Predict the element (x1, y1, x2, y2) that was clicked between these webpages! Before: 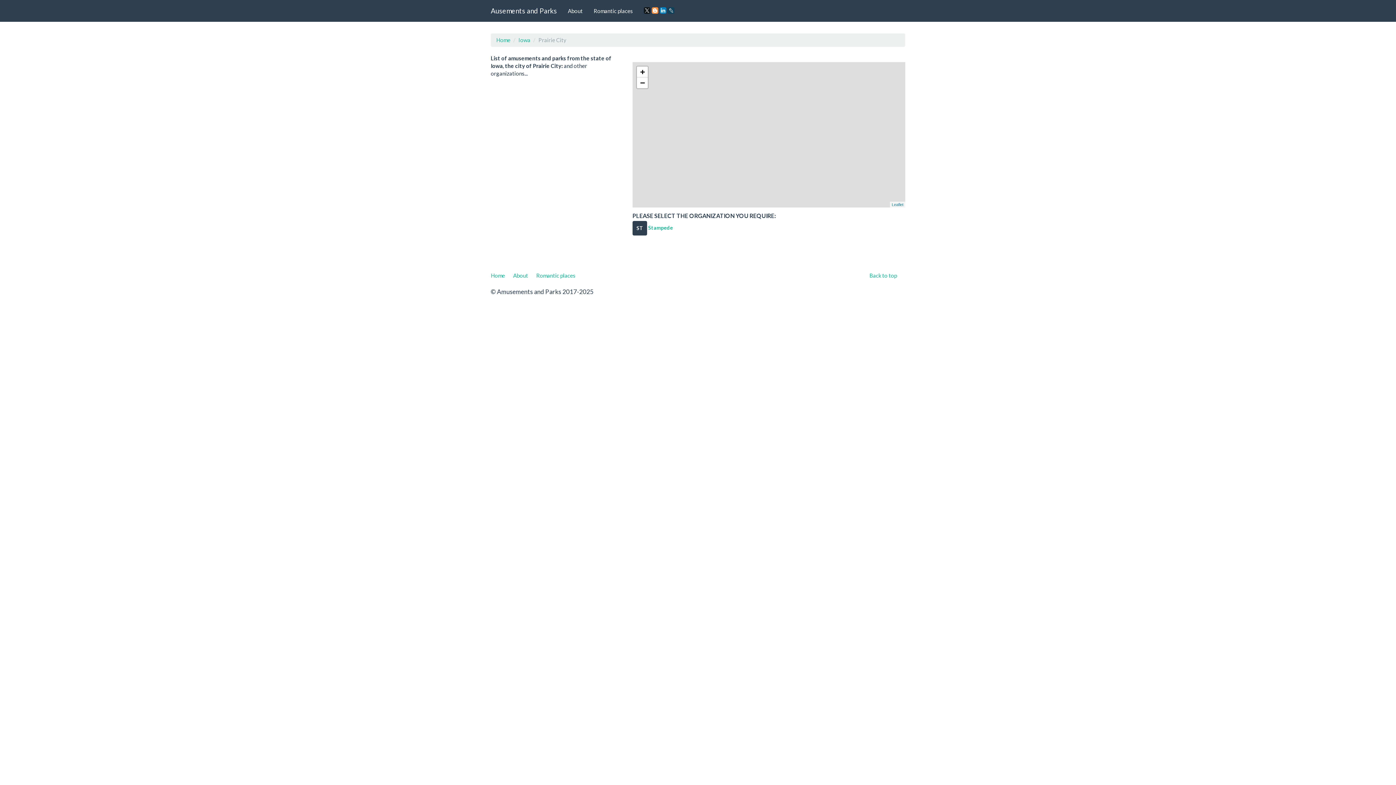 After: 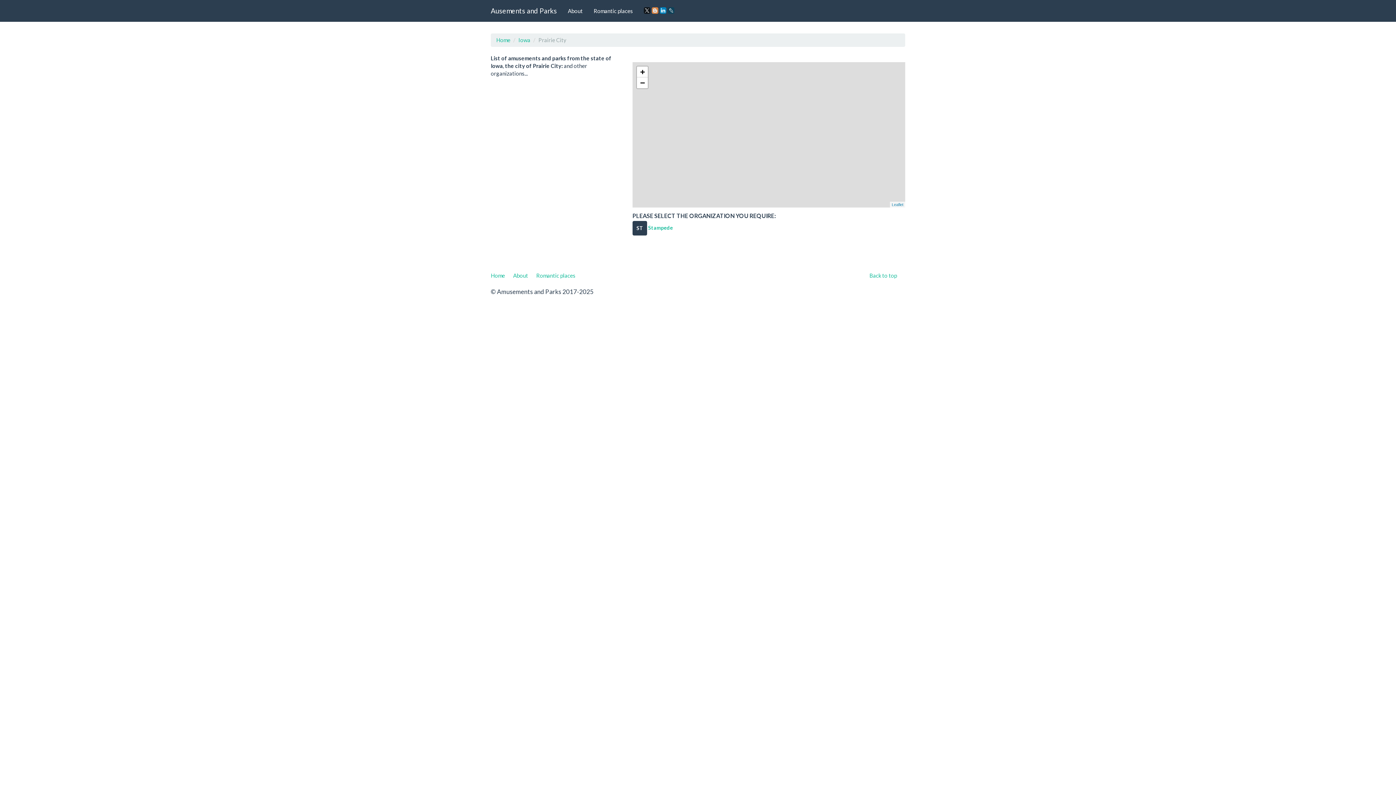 Action: bbox: (652, 7, 658, 13)